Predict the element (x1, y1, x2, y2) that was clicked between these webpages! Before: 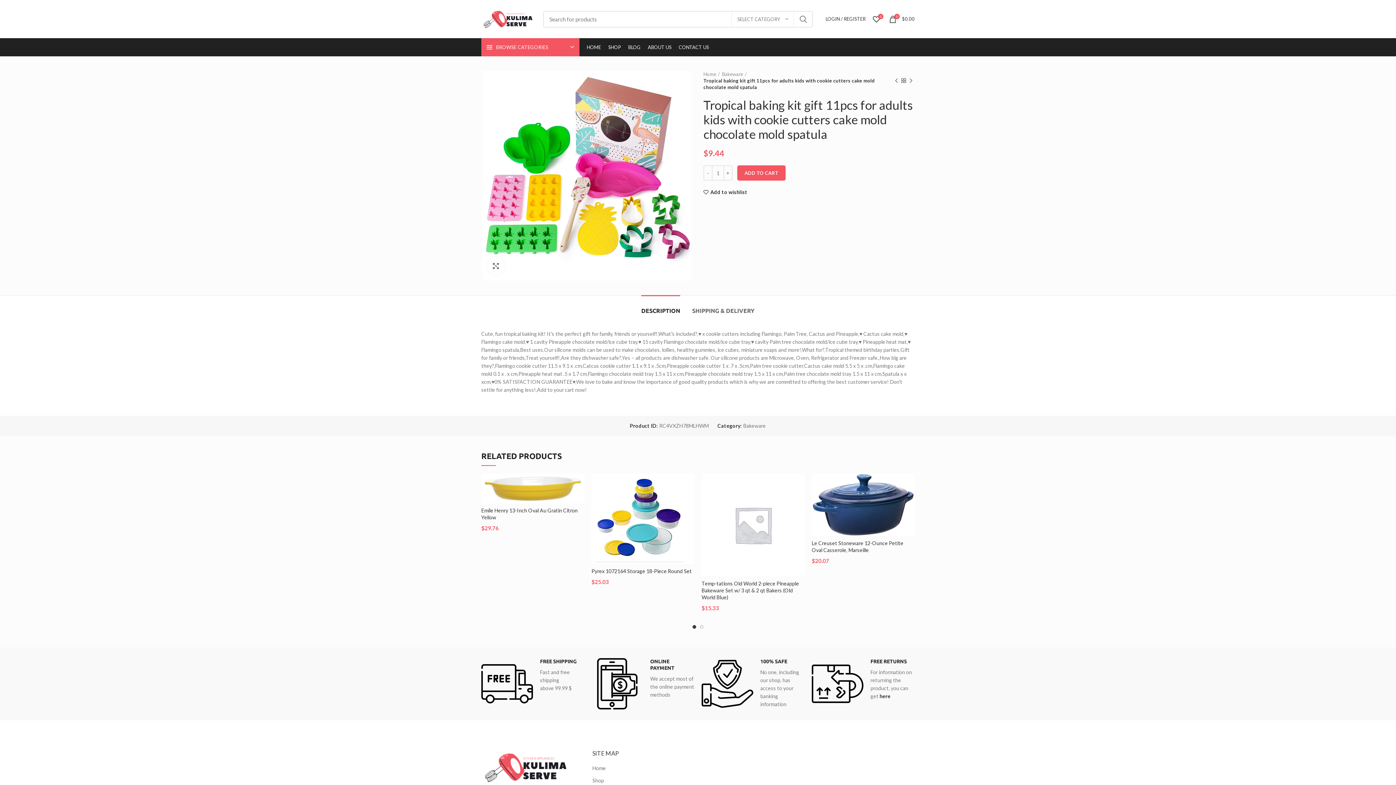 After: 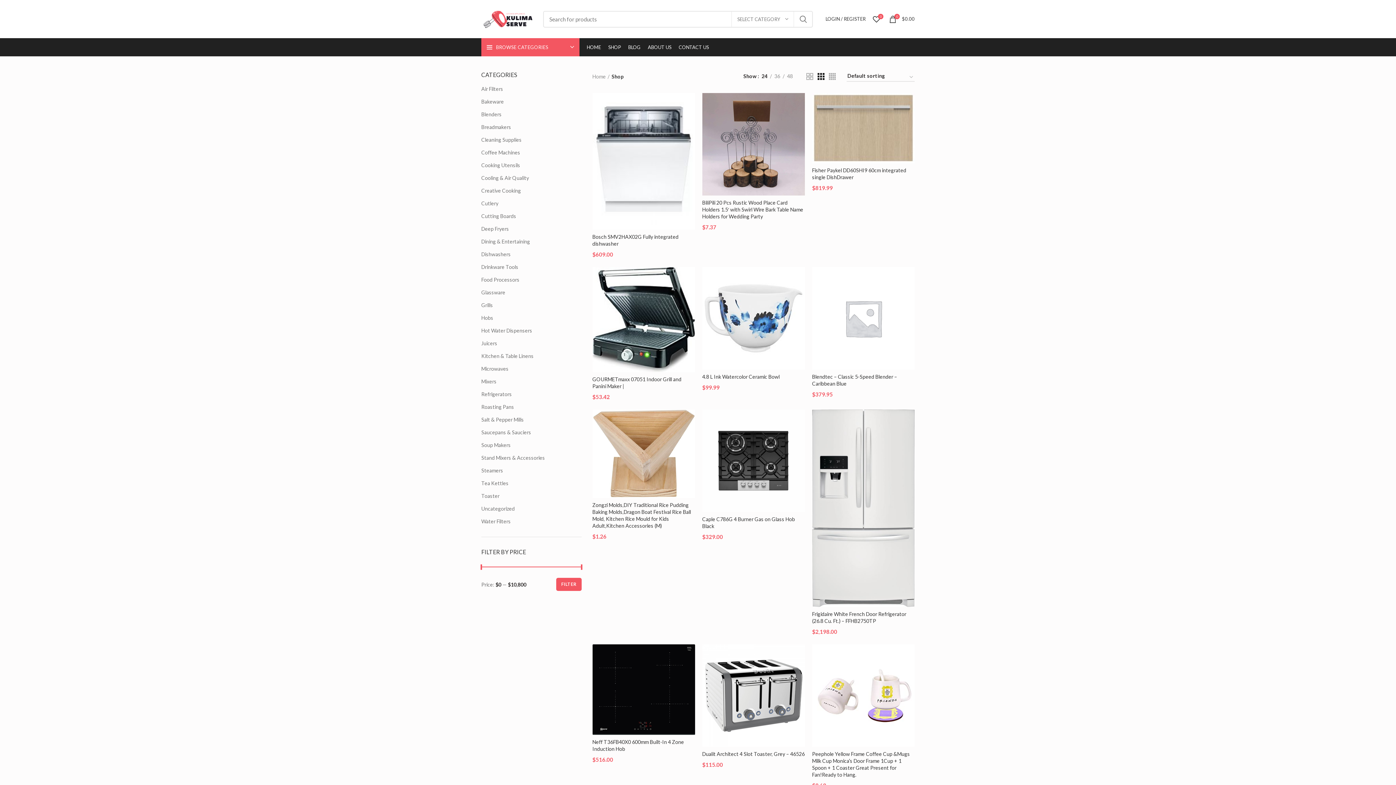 Action: bbox: (900, 77, 907, 84)